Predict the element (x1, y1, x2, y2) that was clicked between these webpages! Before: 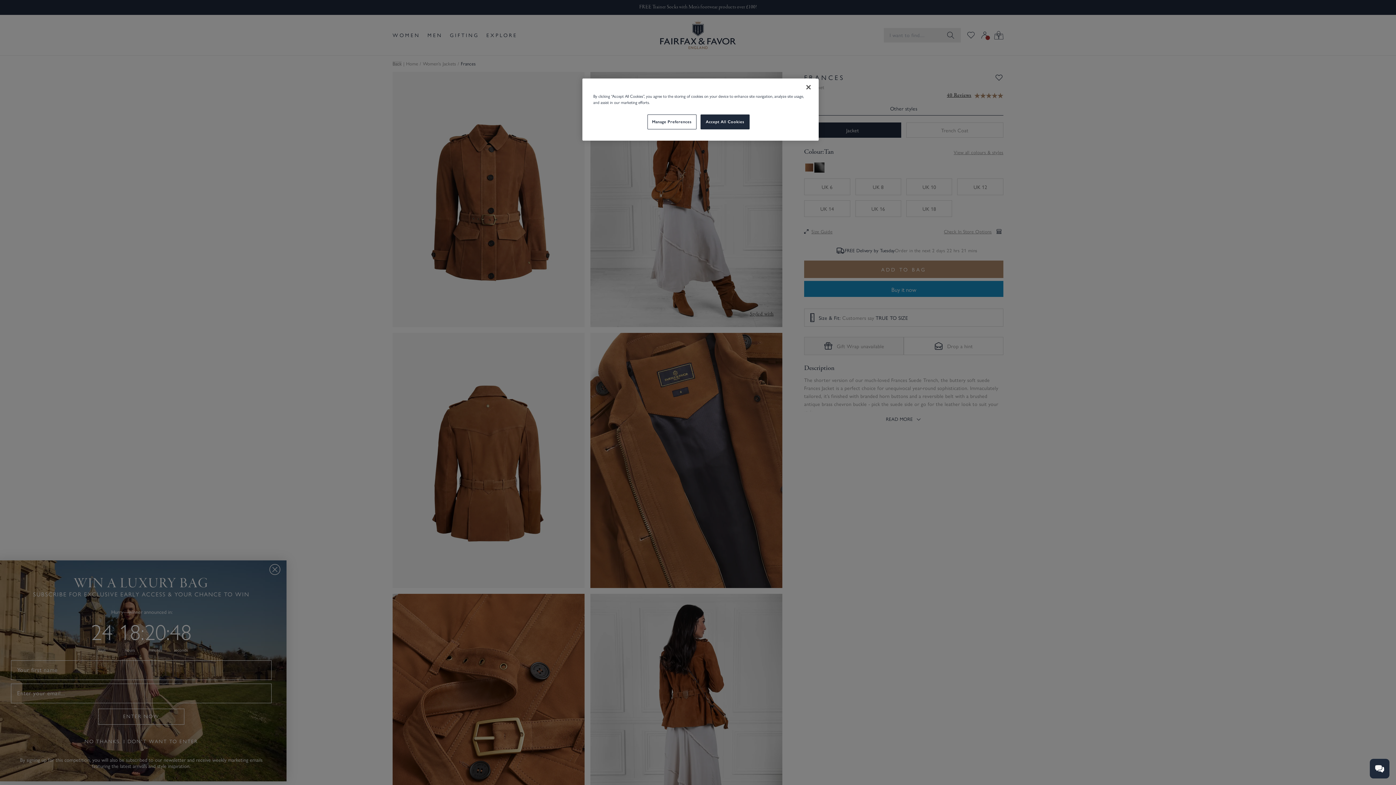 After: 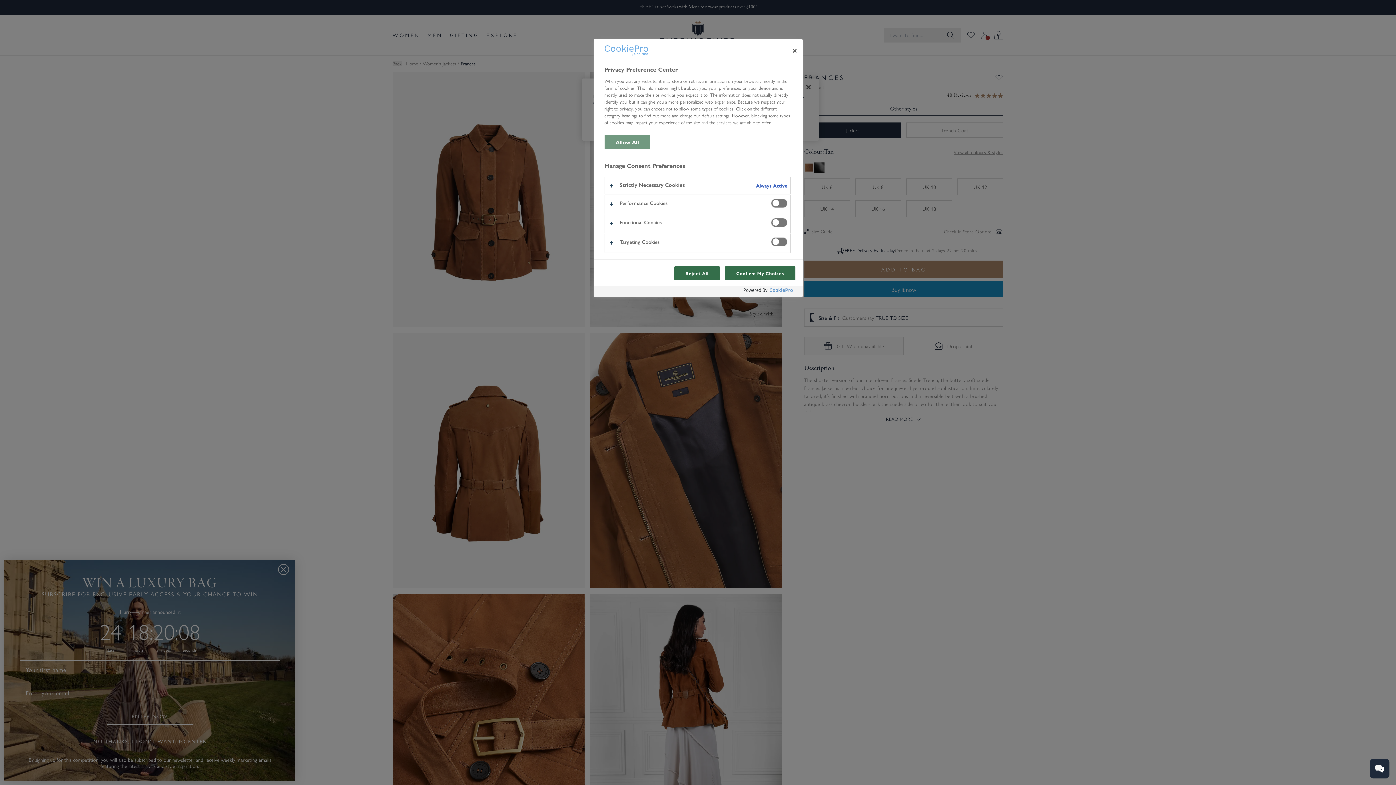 Action: bbox: (647, 114, 696, 129) label: Manage Preferences